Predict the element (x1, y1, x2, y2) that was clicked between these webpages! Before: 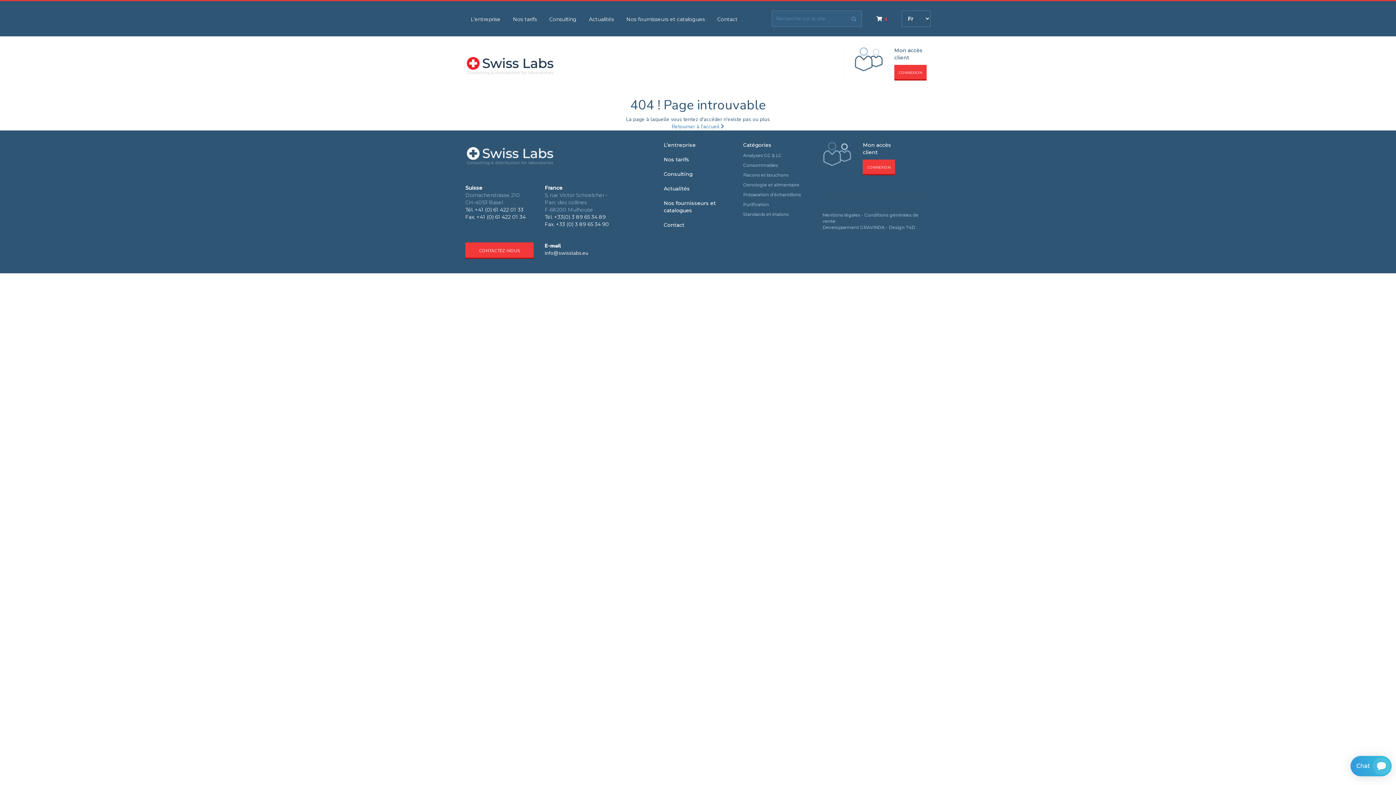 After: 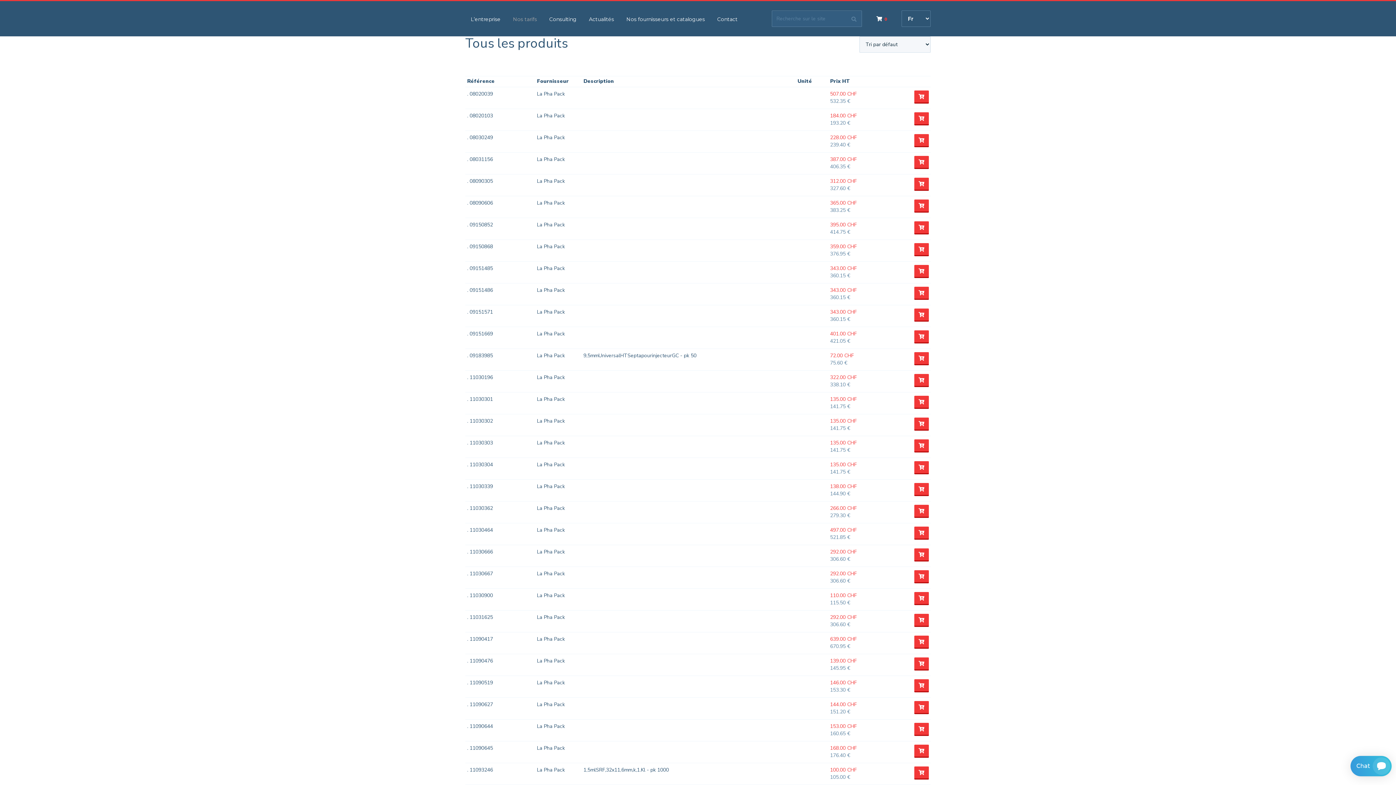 Action: bbox: (663, 152, 689, 166) label: Nos tarifs